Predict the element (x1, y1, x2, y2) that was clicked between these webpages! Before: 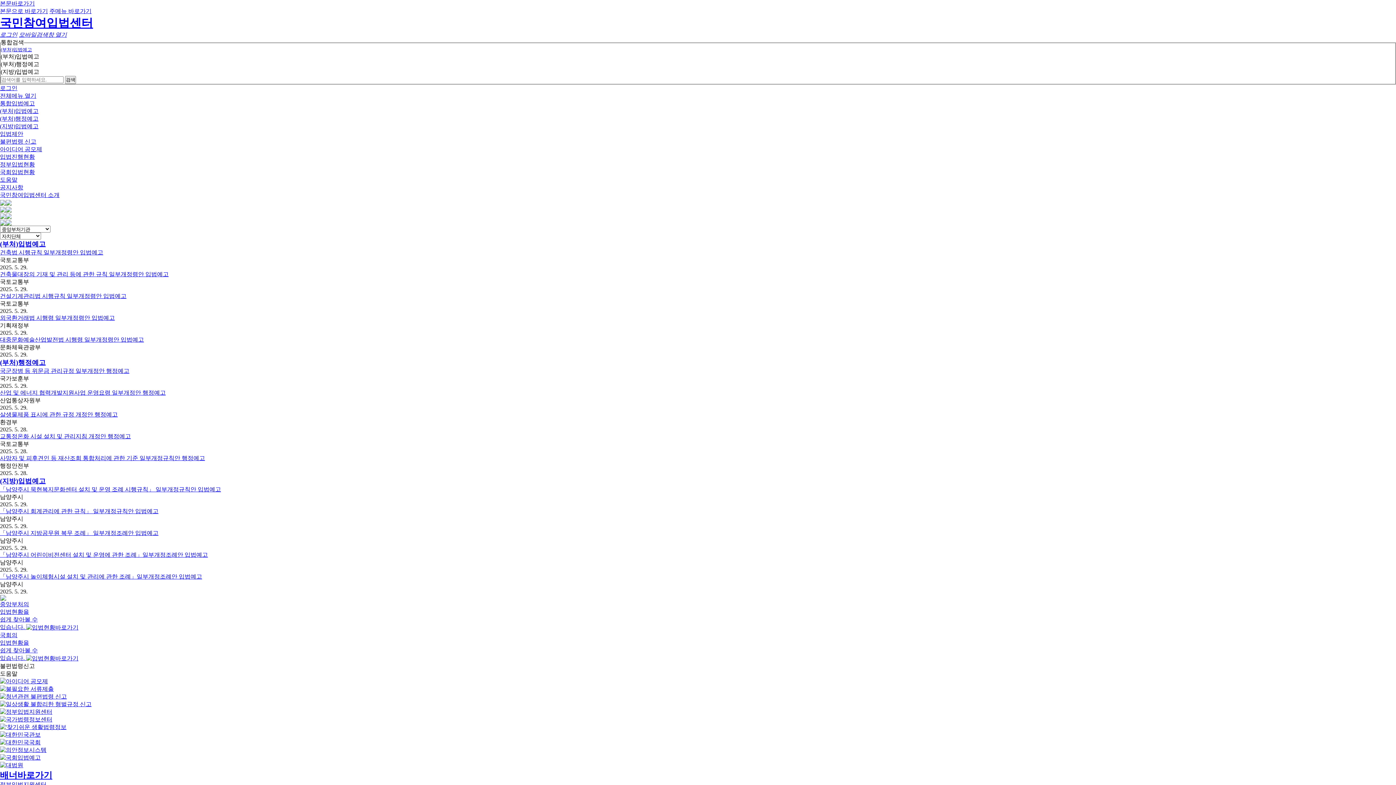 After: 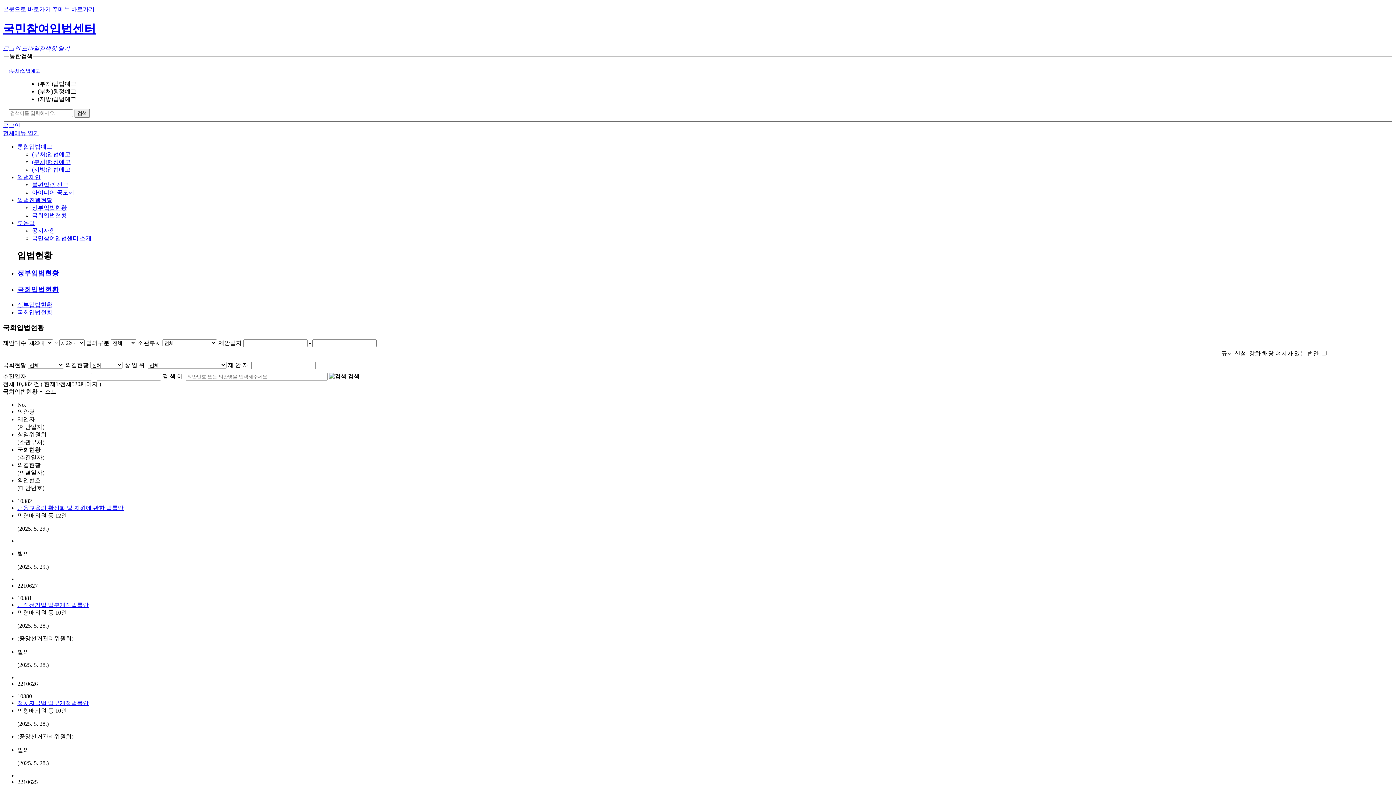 Action: label: 국회입법현황 bbox: (0, 169, 34, 175)